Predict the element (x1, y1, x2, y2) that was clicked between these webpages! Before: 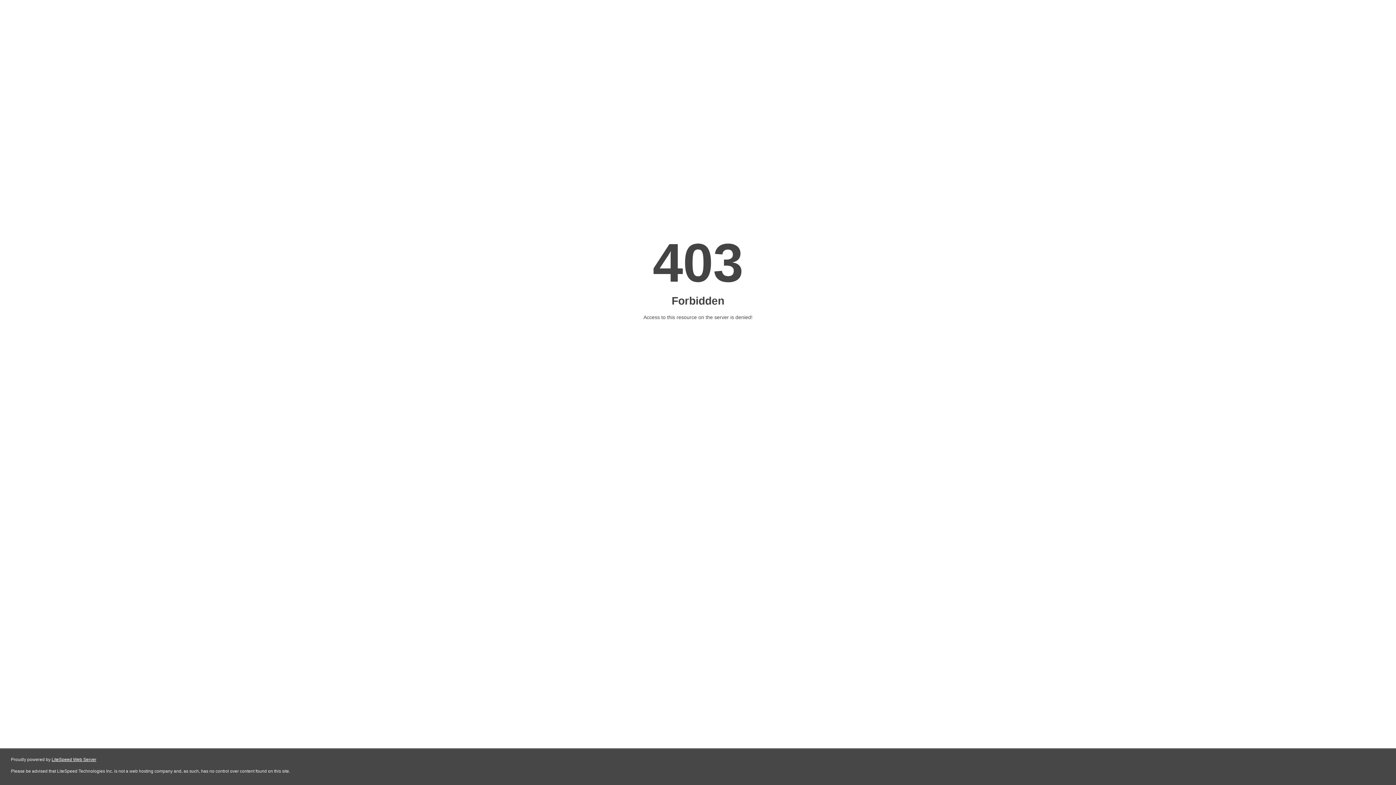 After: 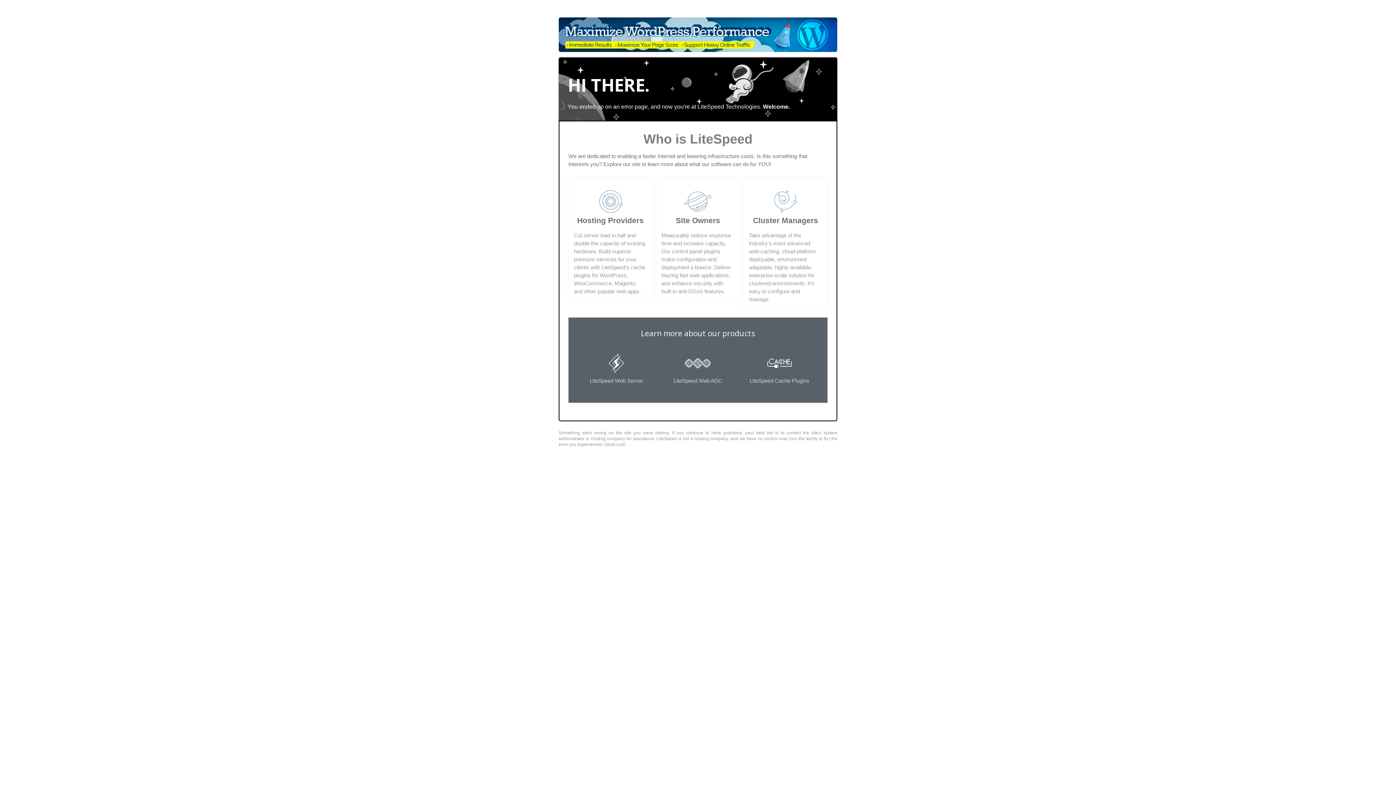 Action: label: LiteSpeed Web Server bbox: (51, 757, 96, 762)